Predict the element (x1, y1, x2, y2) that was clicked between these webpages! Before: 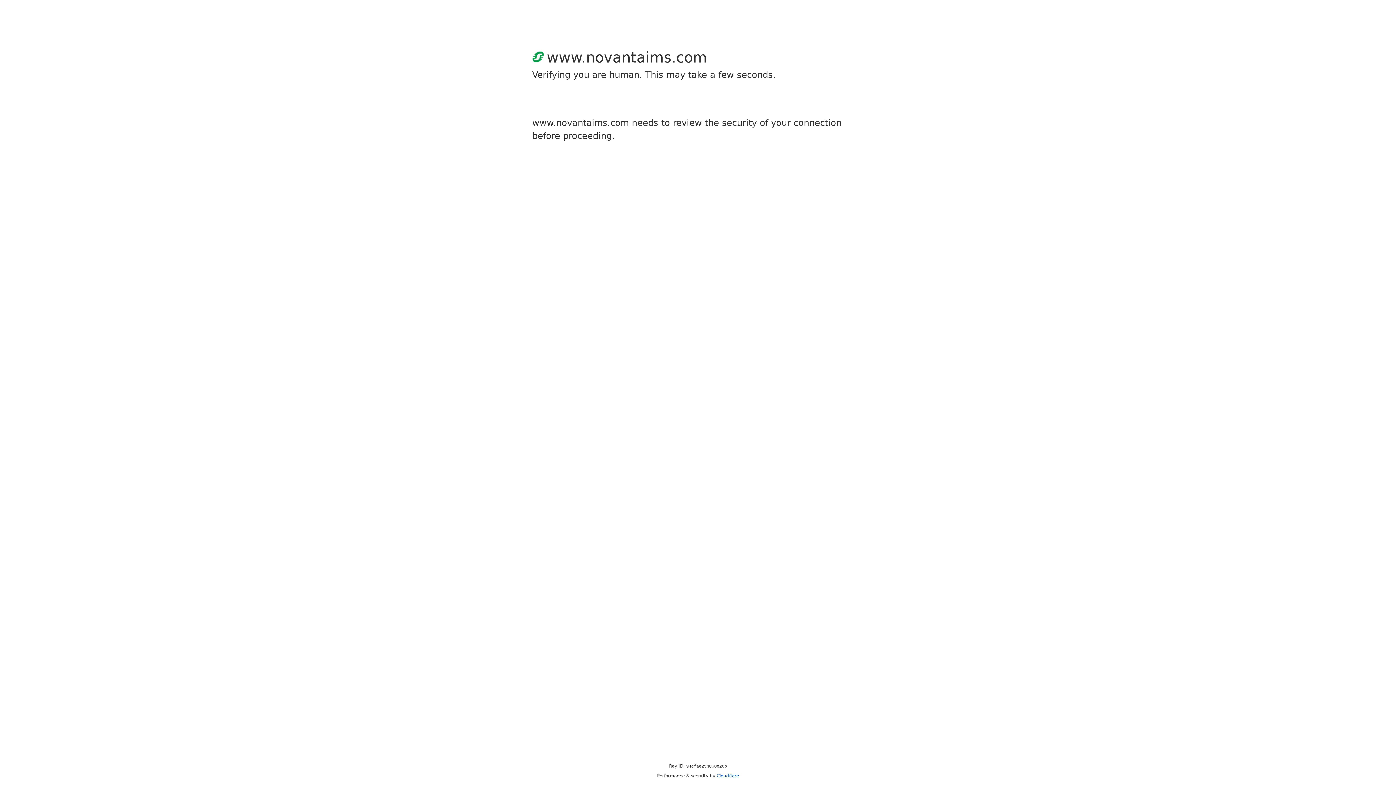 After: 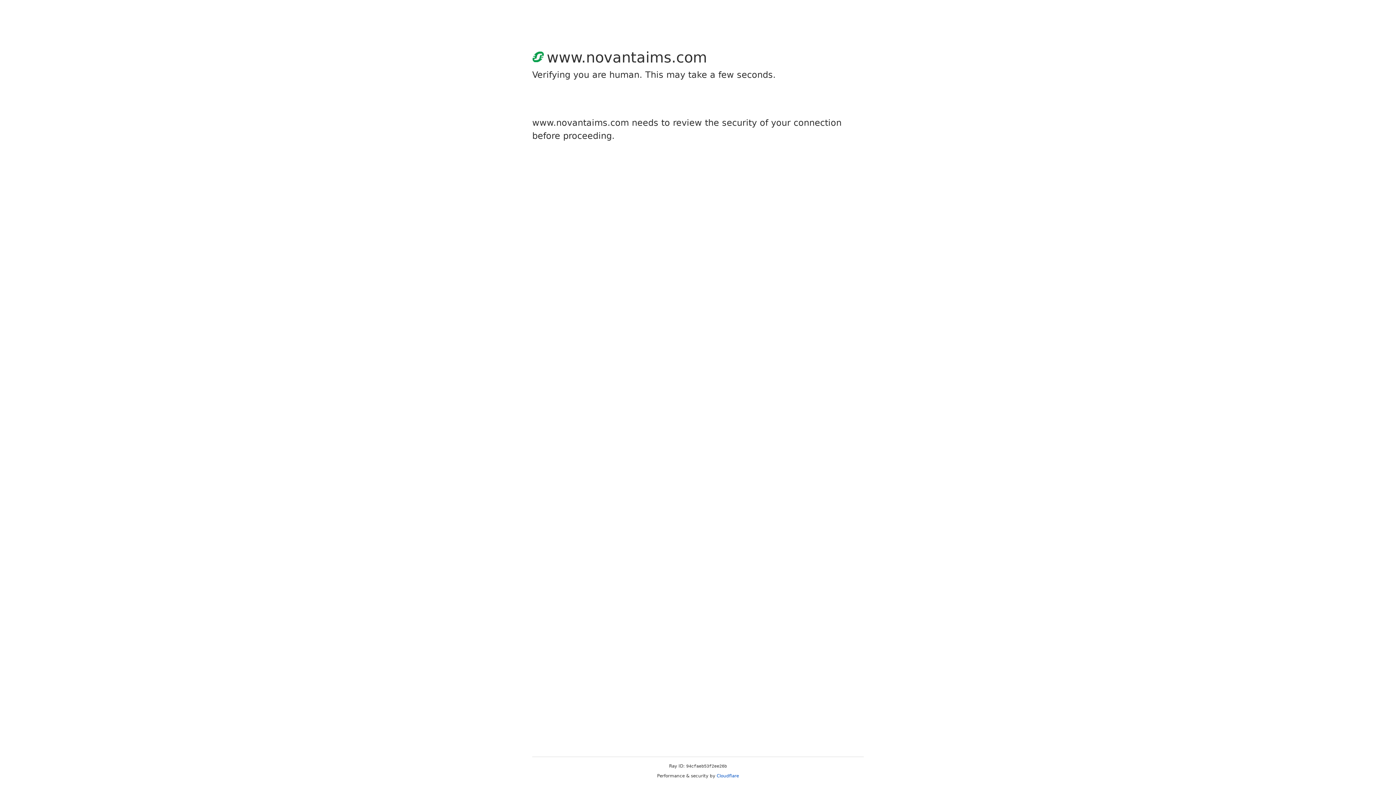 Action: bbox: (716, 773, 739, 778) label: Cloudflare